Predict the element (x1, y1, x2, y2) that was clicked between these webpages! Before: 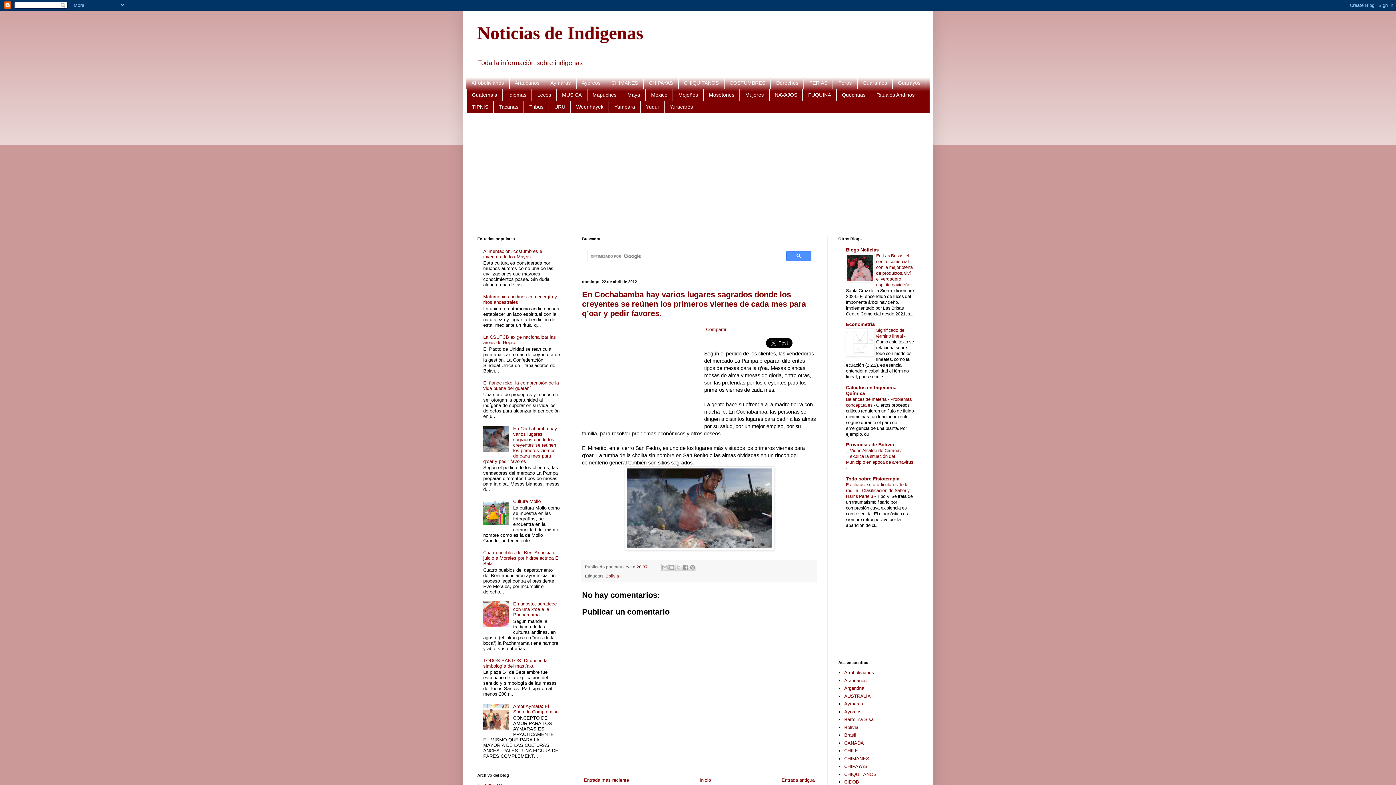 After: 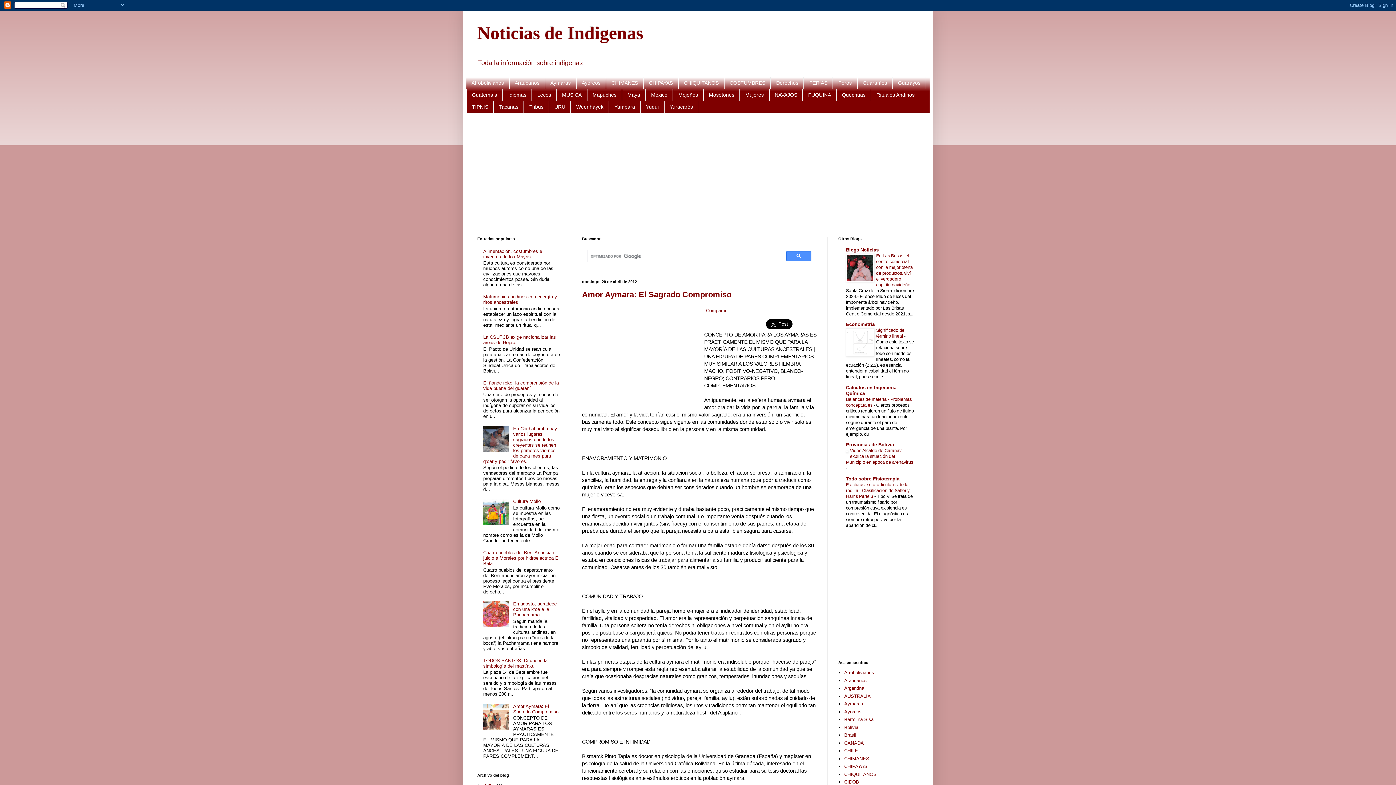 Action: label: Amor Aymara: El Sagrado Compromiso bbox: (513, 703, 558, 714)